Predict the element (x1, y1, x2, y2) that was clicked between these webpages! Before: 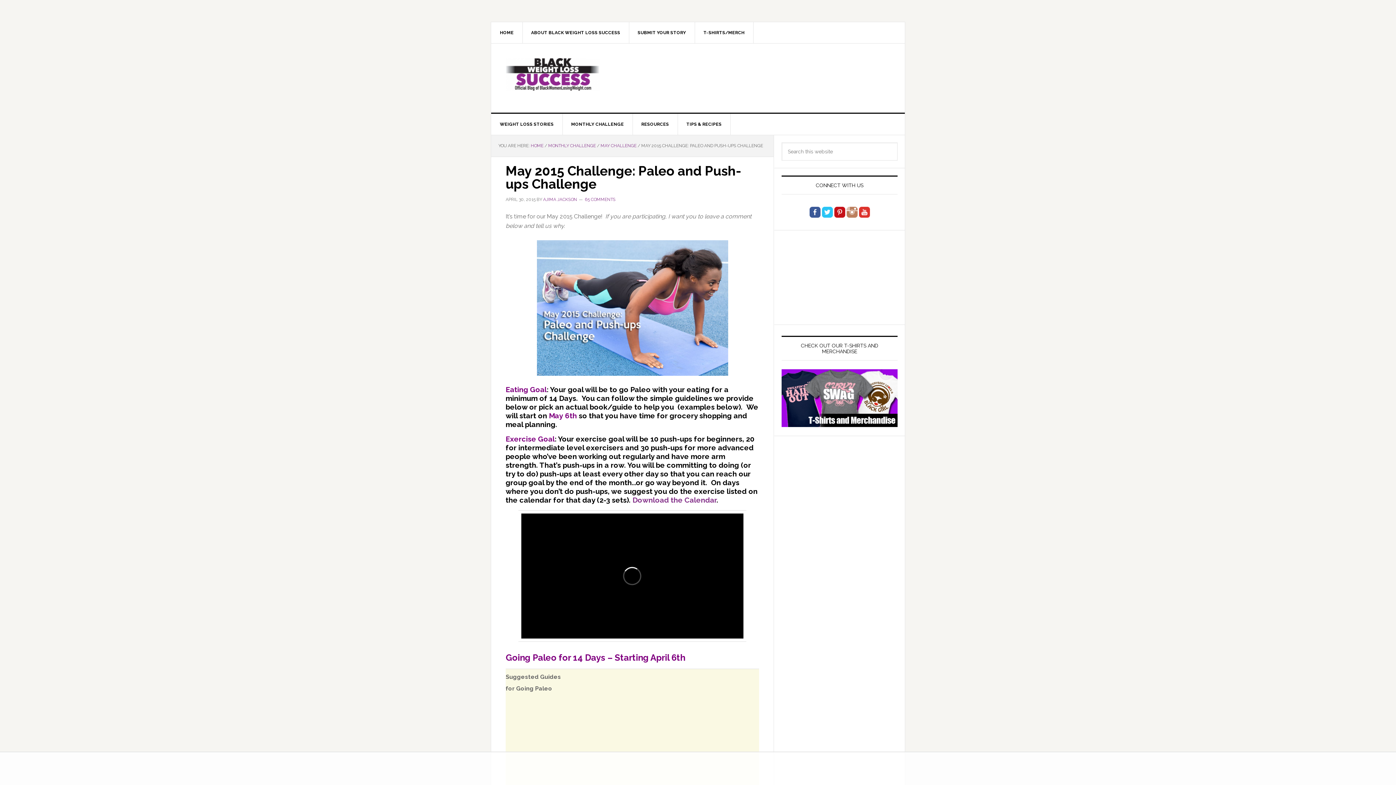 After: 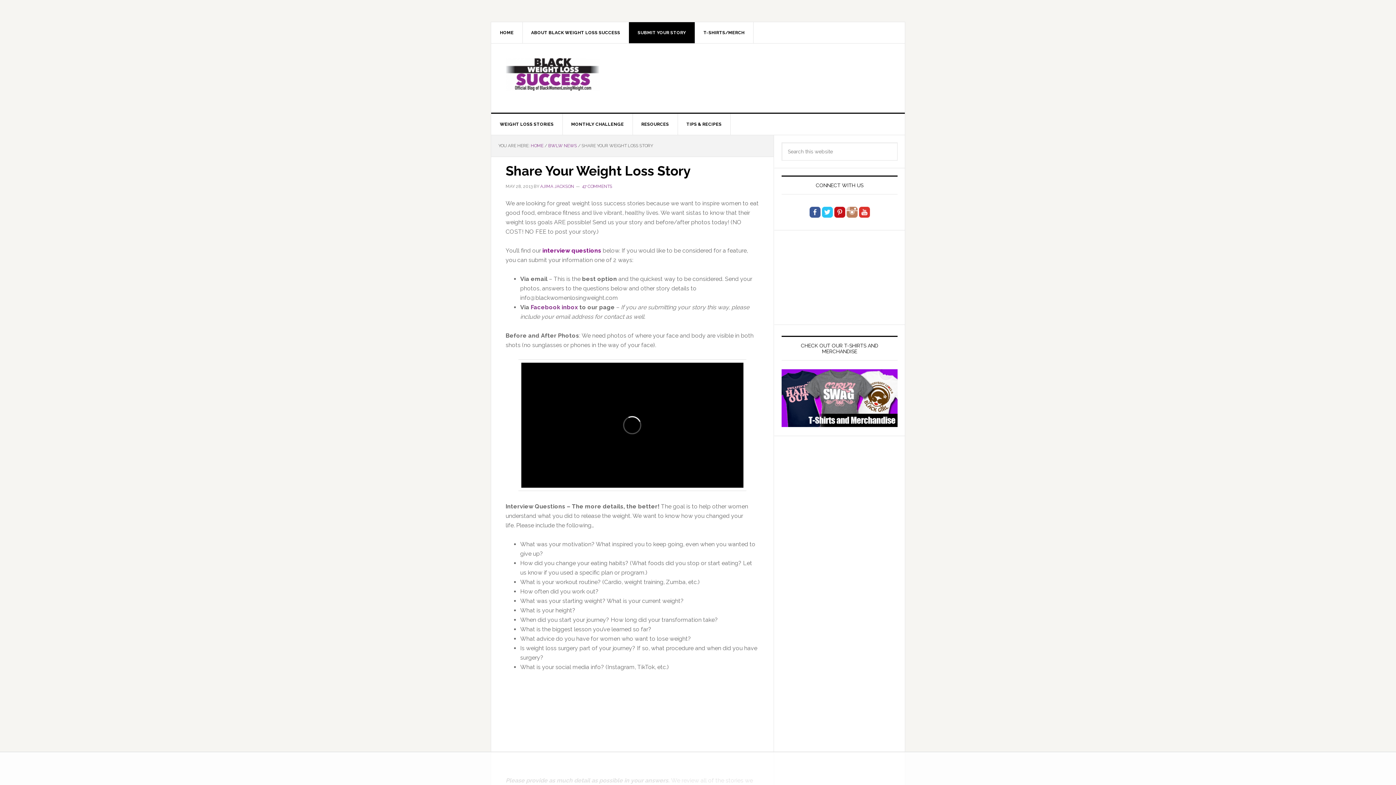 Action: bbox: (629, 22, 695, 43) label: SUBMIT YOUR STORY